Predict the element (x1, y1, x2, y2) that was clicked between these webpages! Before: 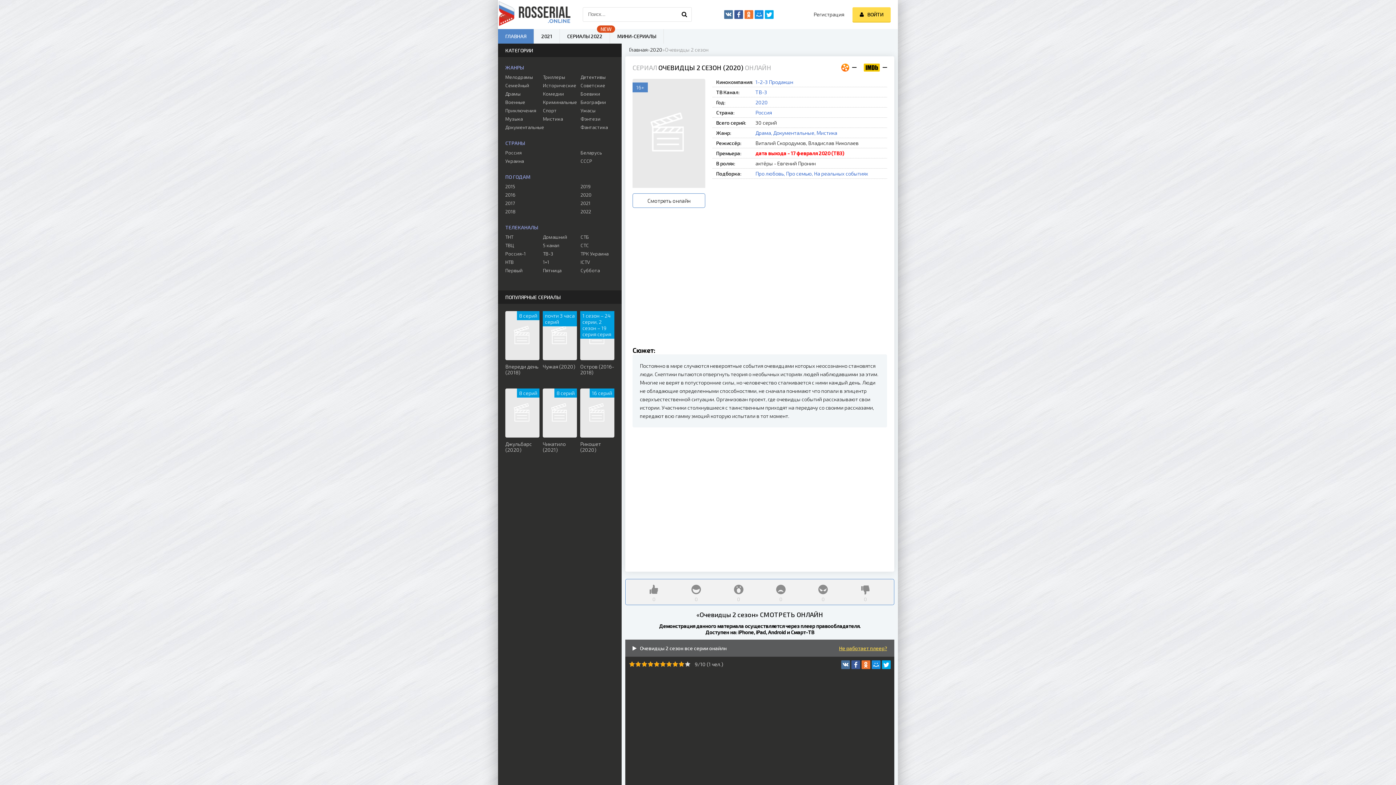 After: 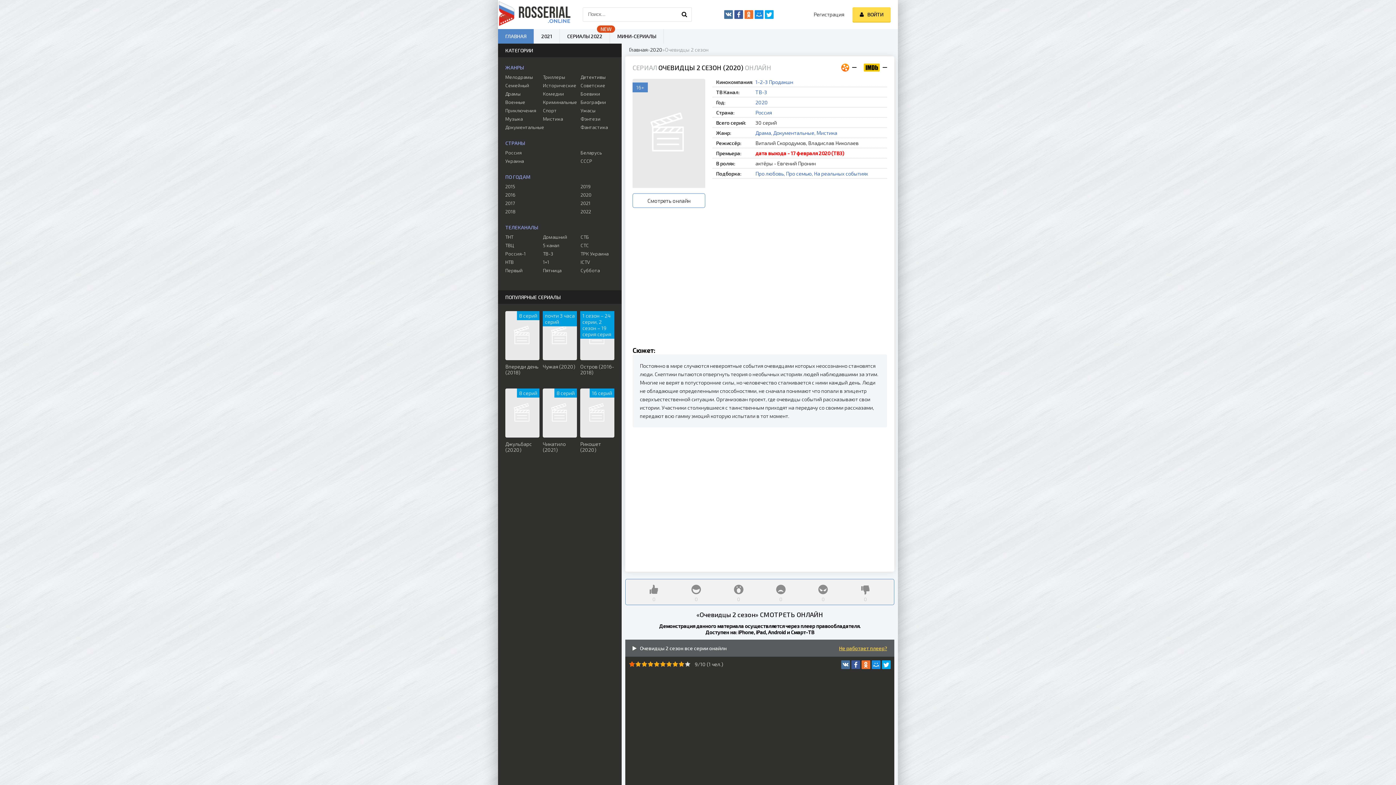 Action: label: 1 bbox: (629, 661, 635, 667)